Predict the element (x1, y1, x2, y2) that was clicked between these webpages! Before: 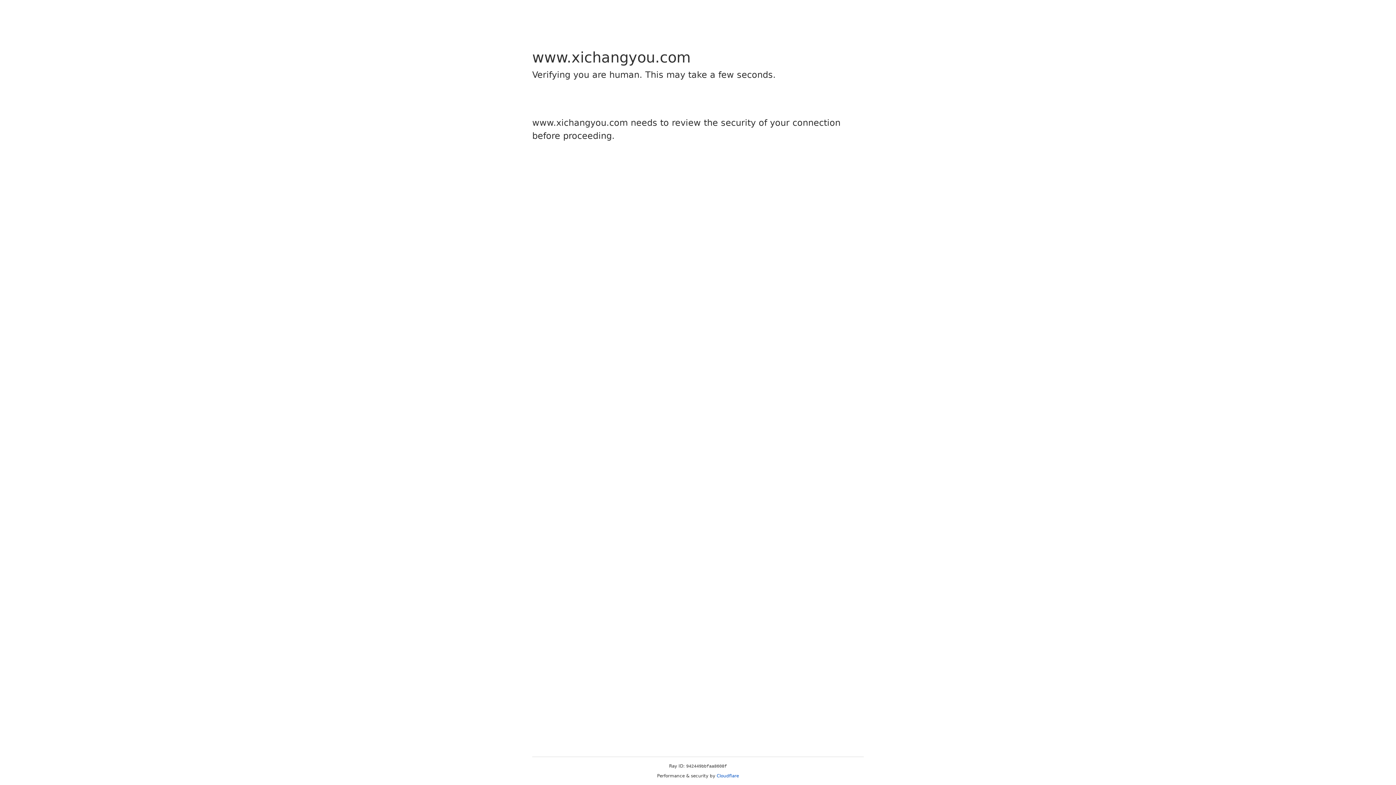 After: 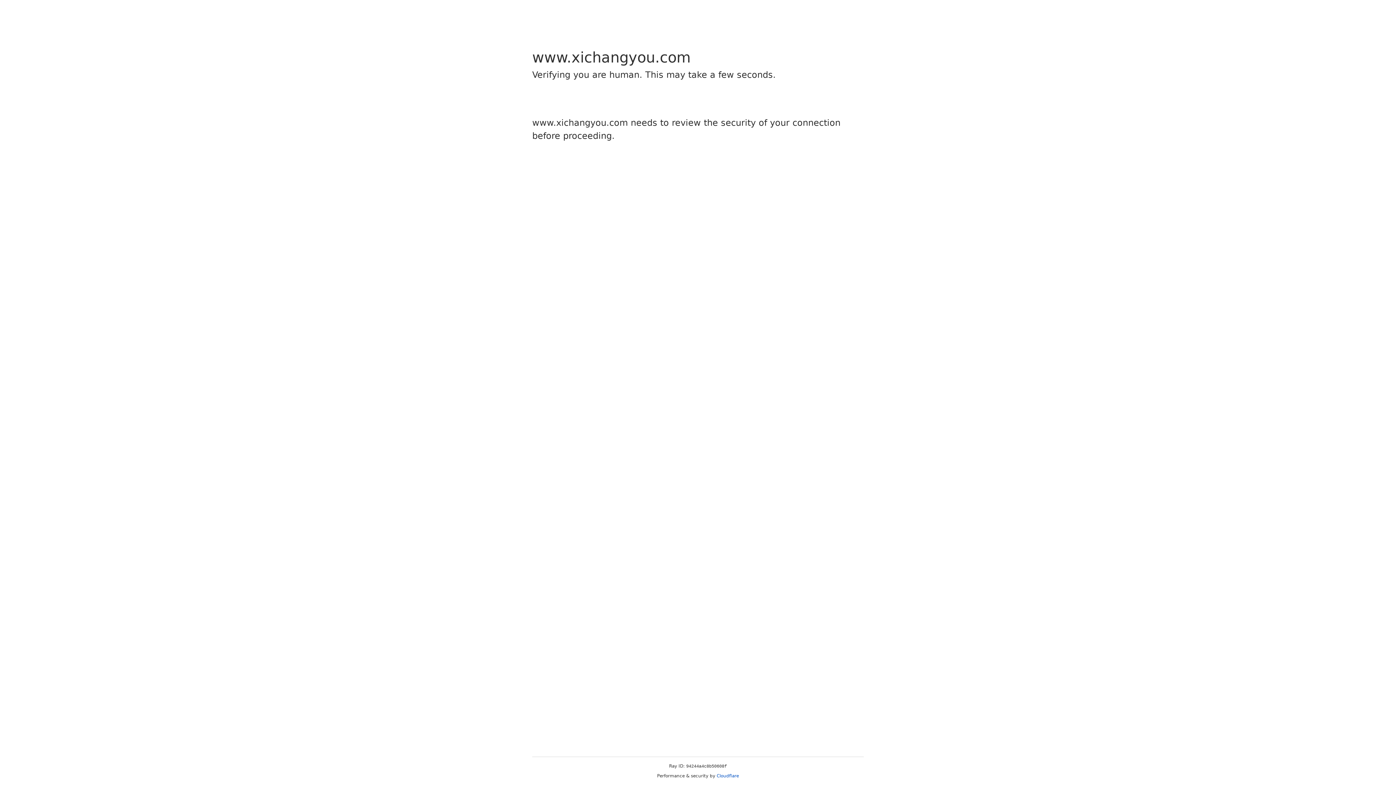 Action: bbox: (716, 773, 739, 778) label: Cloudflare